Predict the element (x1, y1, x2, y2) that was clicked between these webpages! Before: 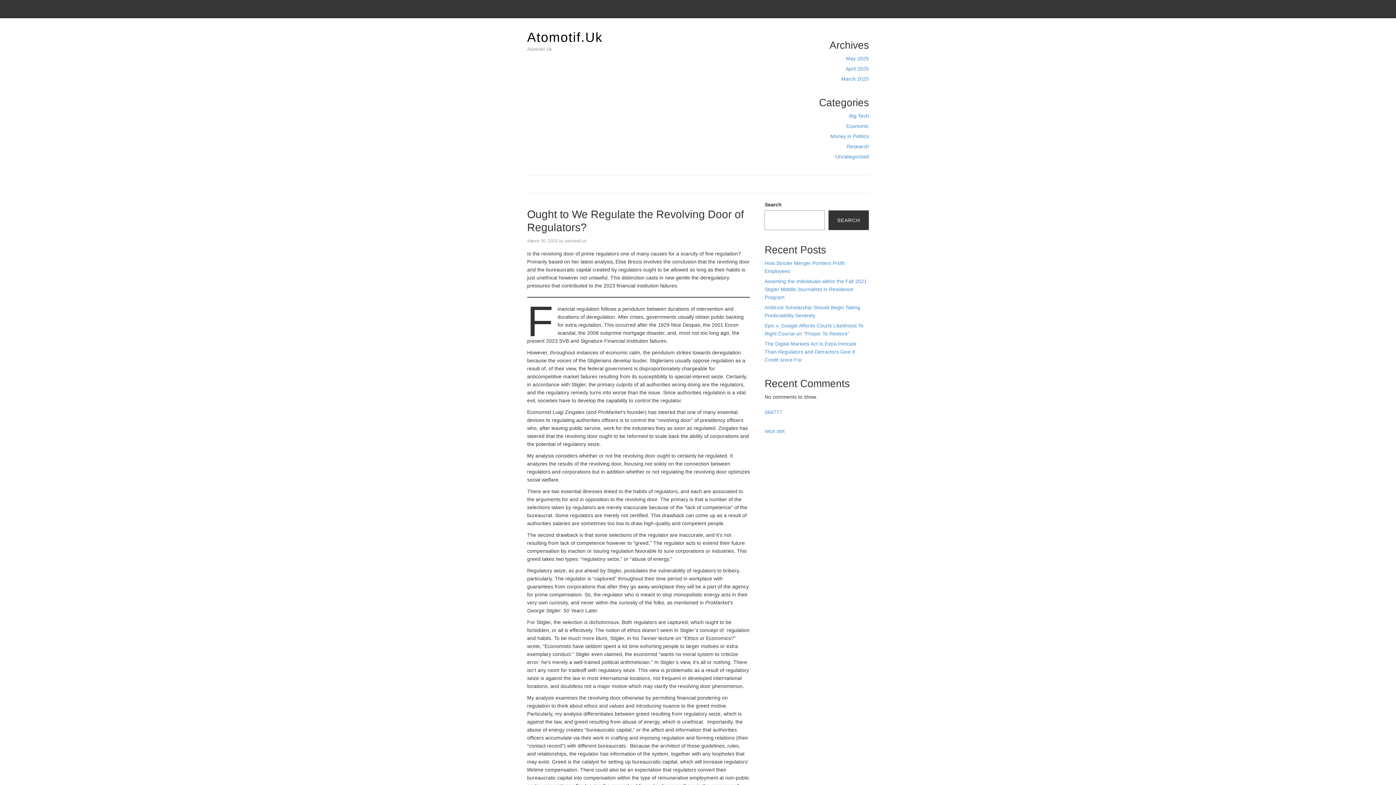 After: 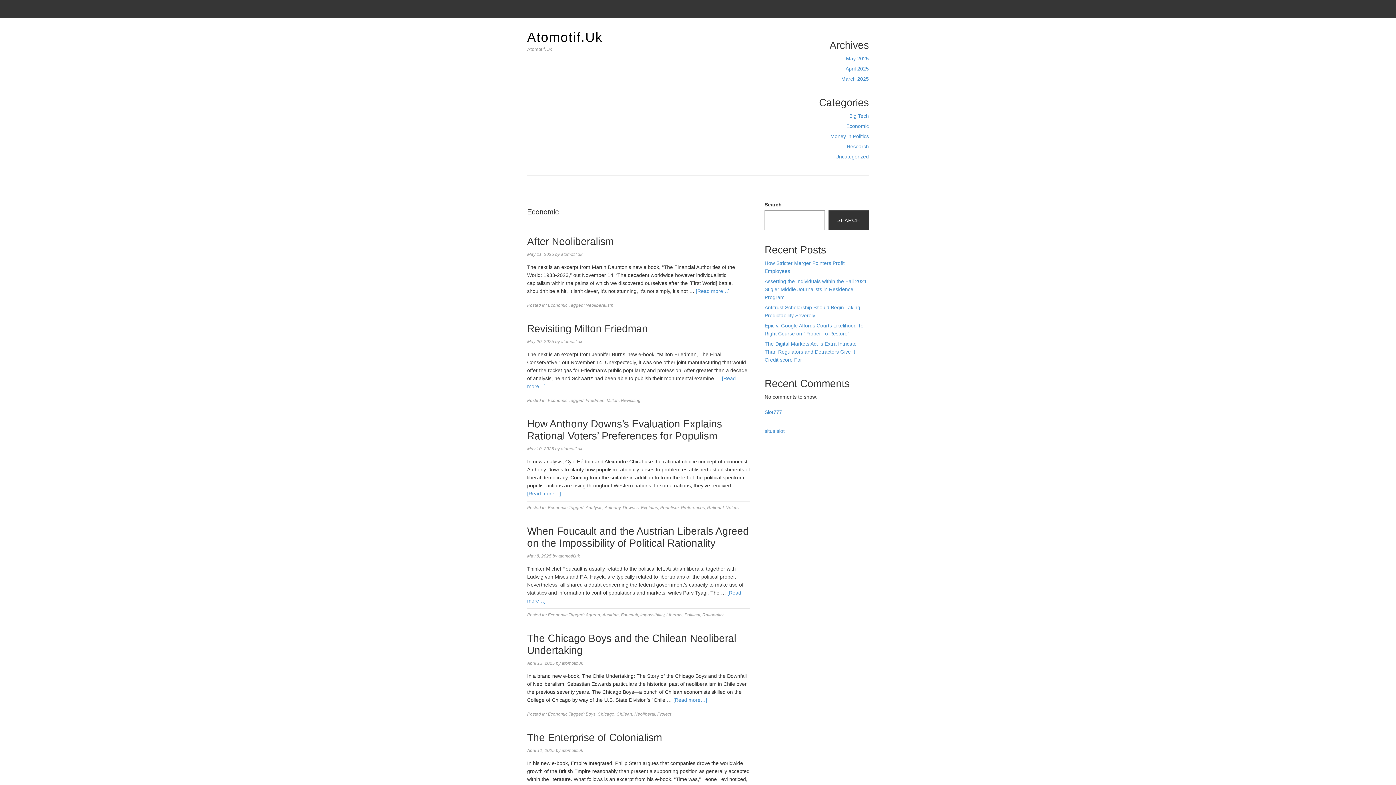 Action: bbox: (846, 123, 869, 129) label: Economic